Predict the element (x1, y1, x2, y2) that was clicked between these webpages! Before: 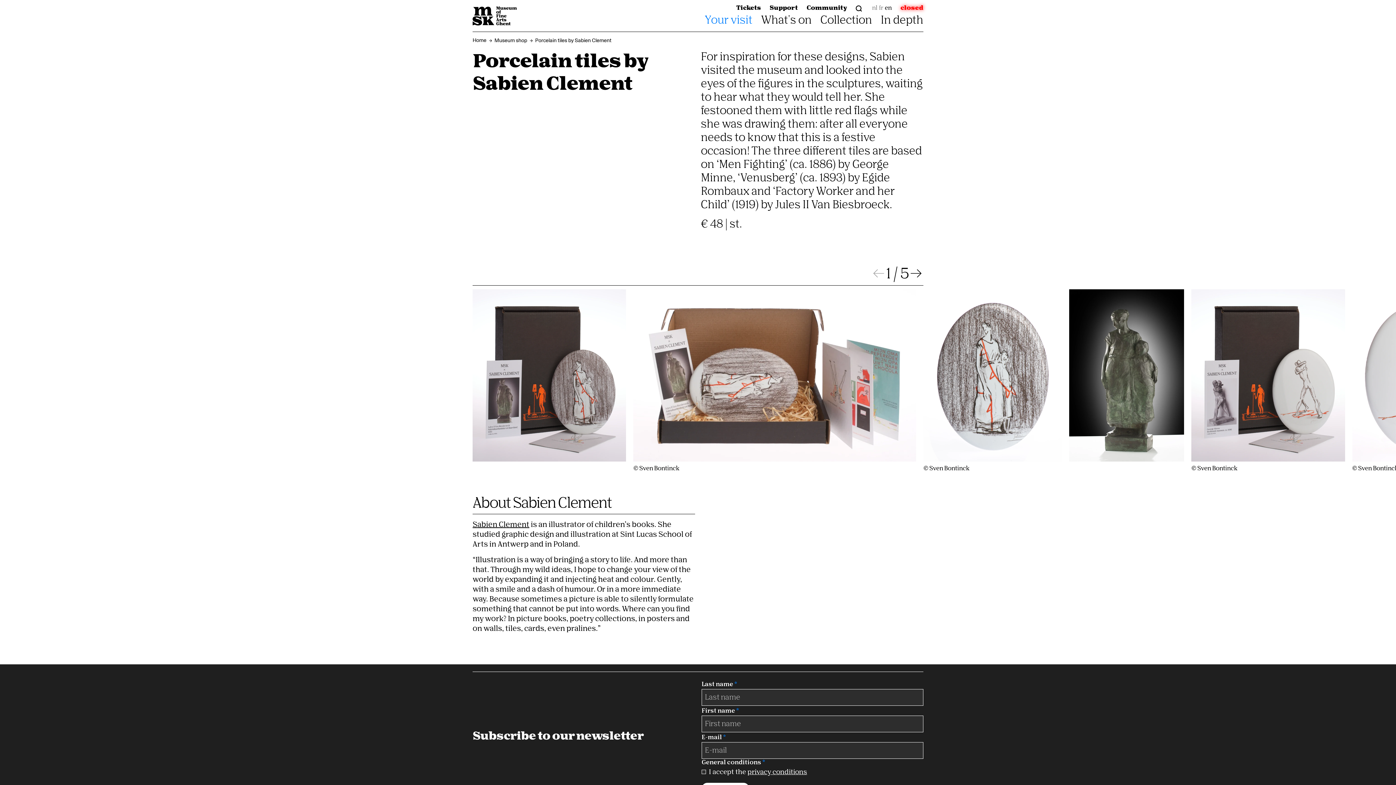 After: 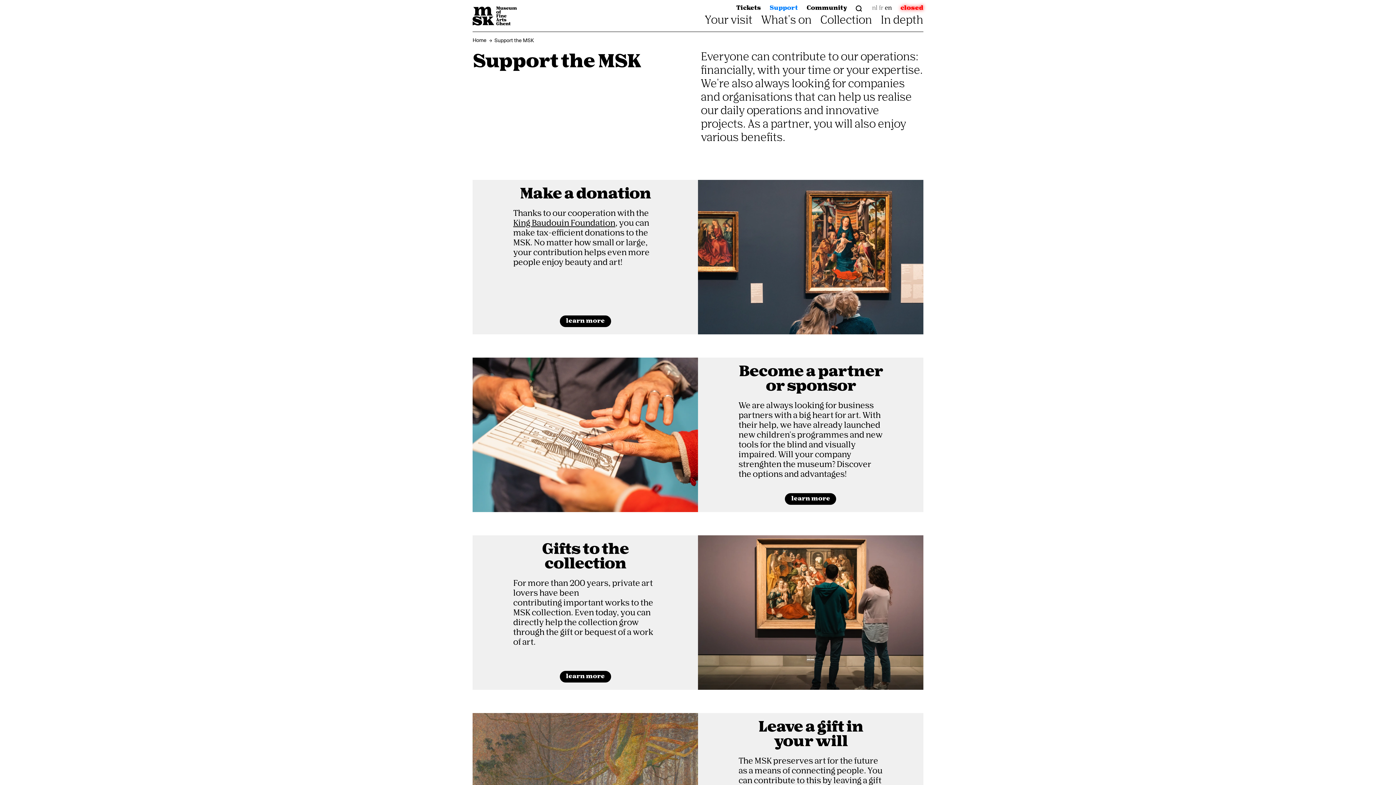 Action: bbox: (769, 5, 798, 11) label: Support